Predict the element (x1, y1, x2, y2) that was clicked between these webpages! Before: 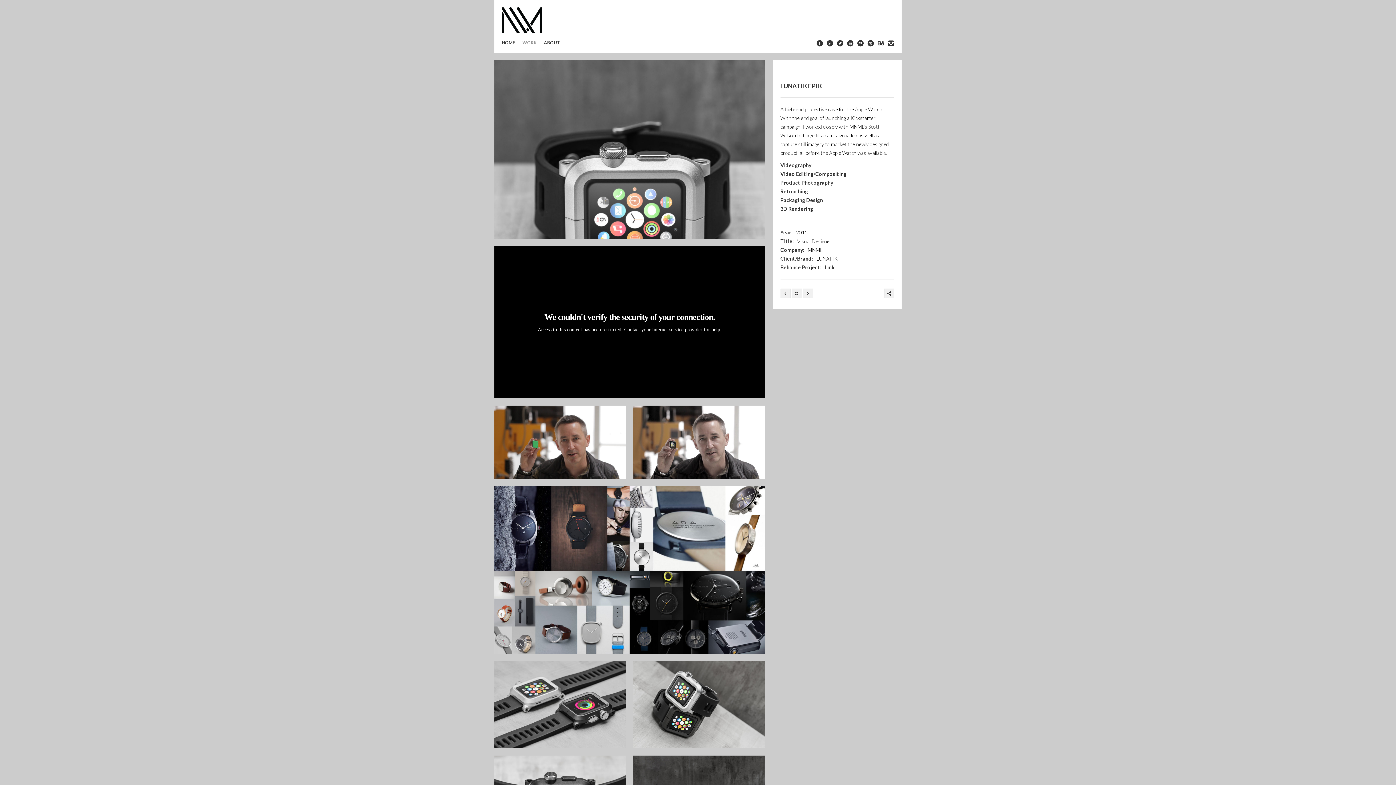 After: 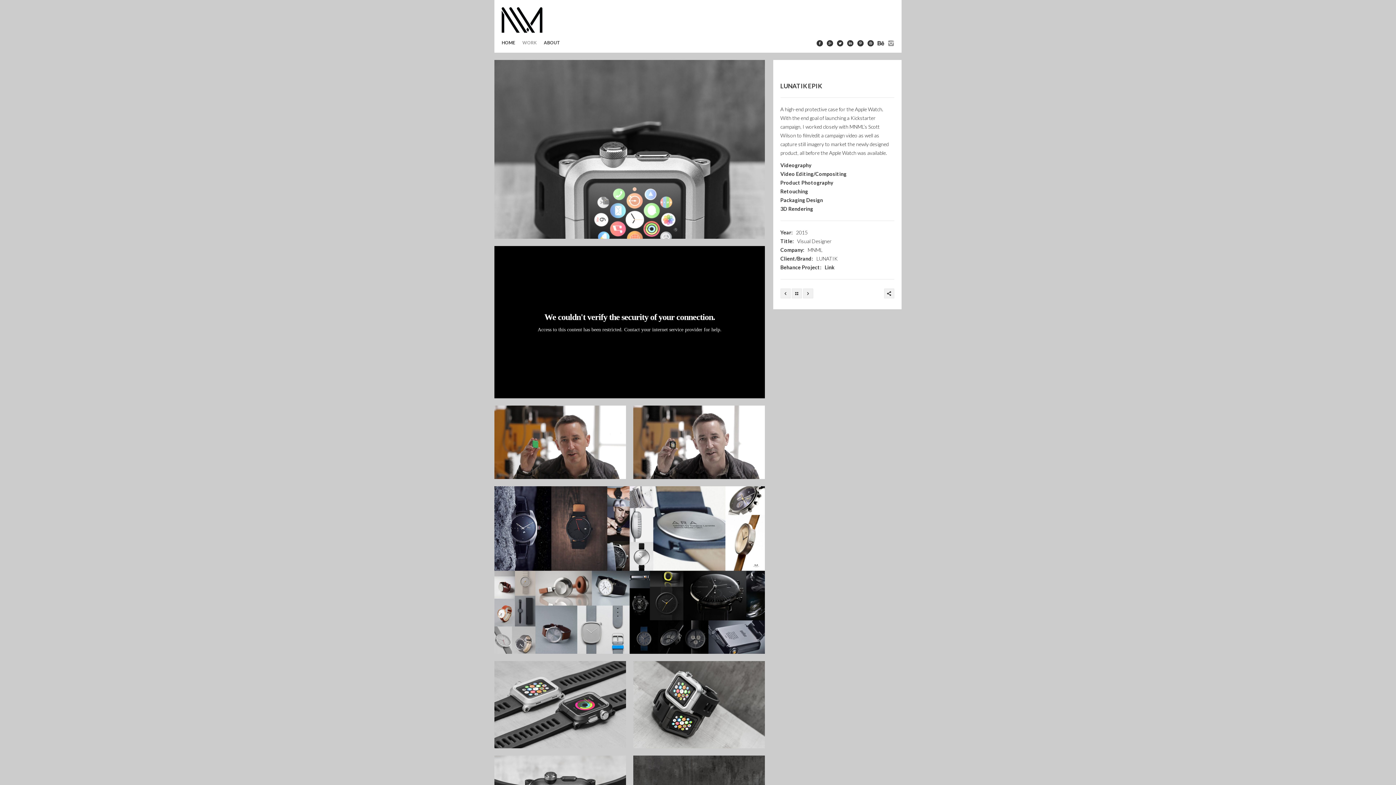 Action: bbox: (884, 40, 894, 46)